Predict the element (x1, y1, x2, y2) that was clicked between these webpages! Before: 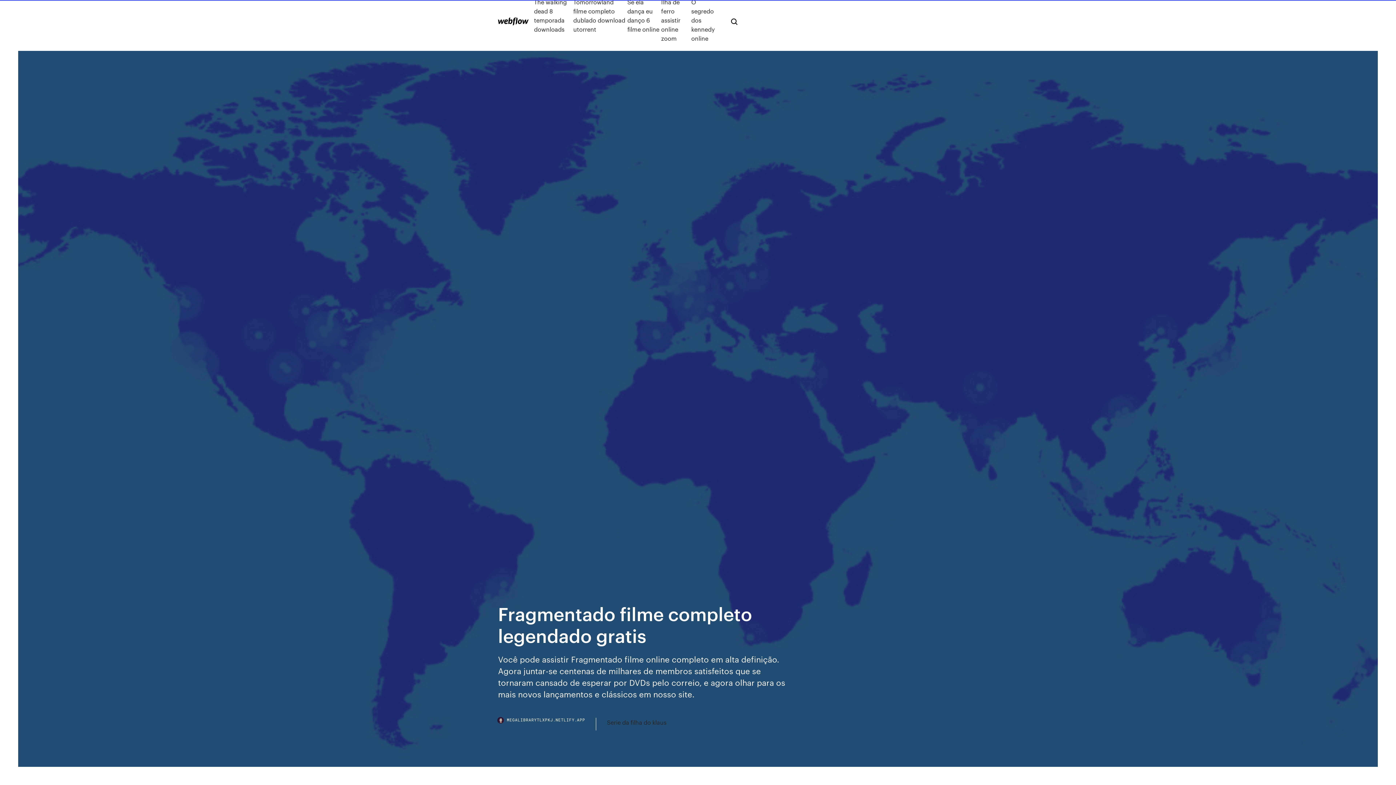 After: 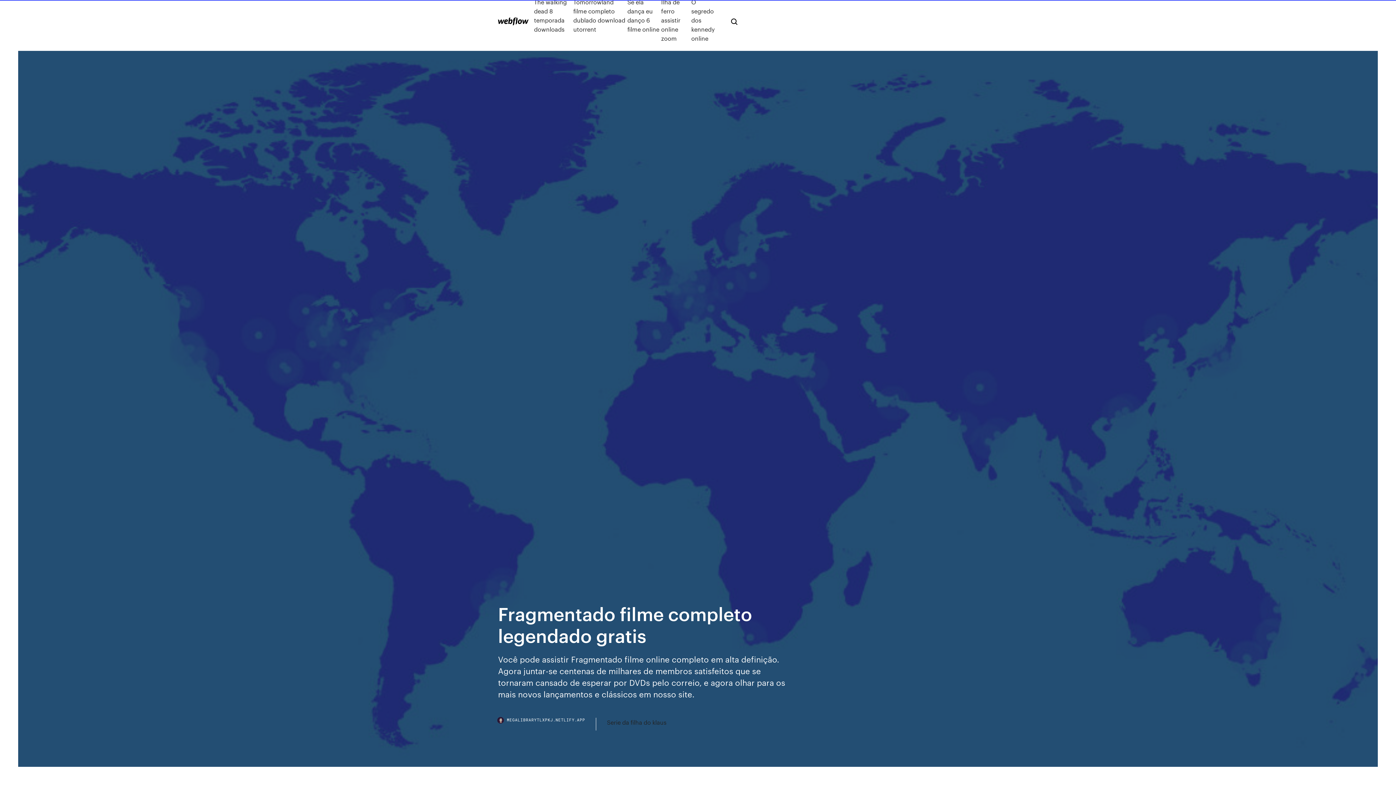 Action: bbox: (498, 718, 596, 730) label: MEGALIBRARYTLXPKJ.NETLIFY.APP